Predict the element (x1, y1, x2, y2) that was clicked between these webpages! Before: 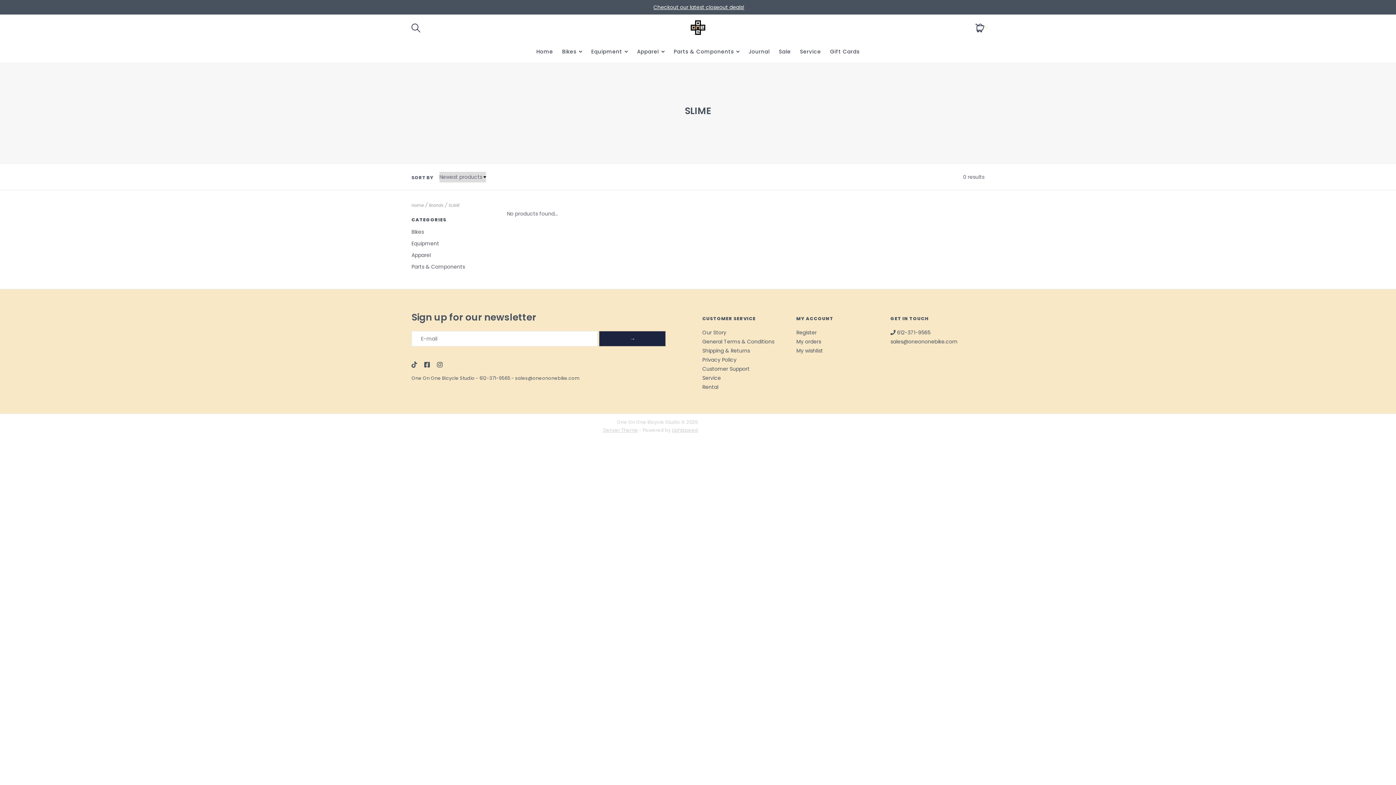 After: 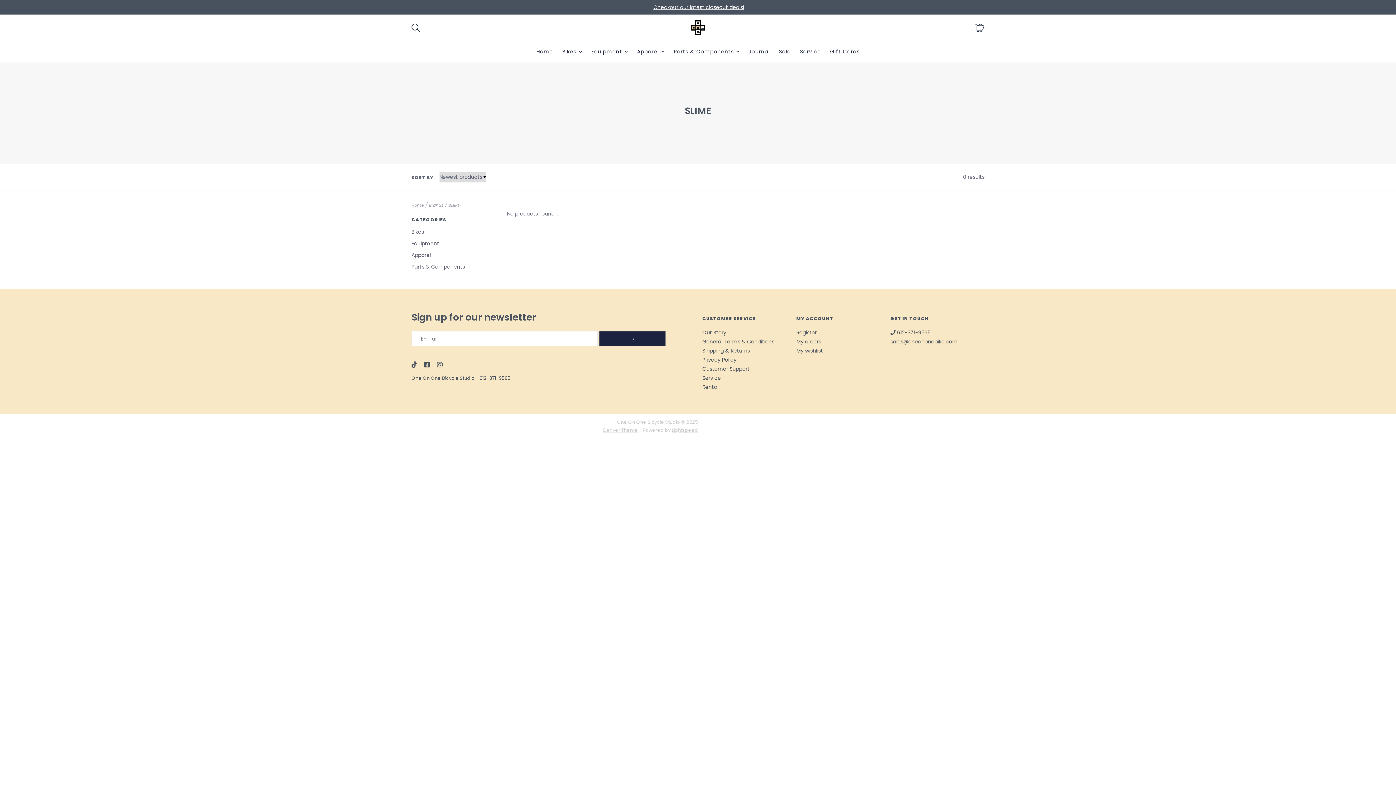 Action: bbox: (515, 375, 579, 381) label: sales@oneononebike.com